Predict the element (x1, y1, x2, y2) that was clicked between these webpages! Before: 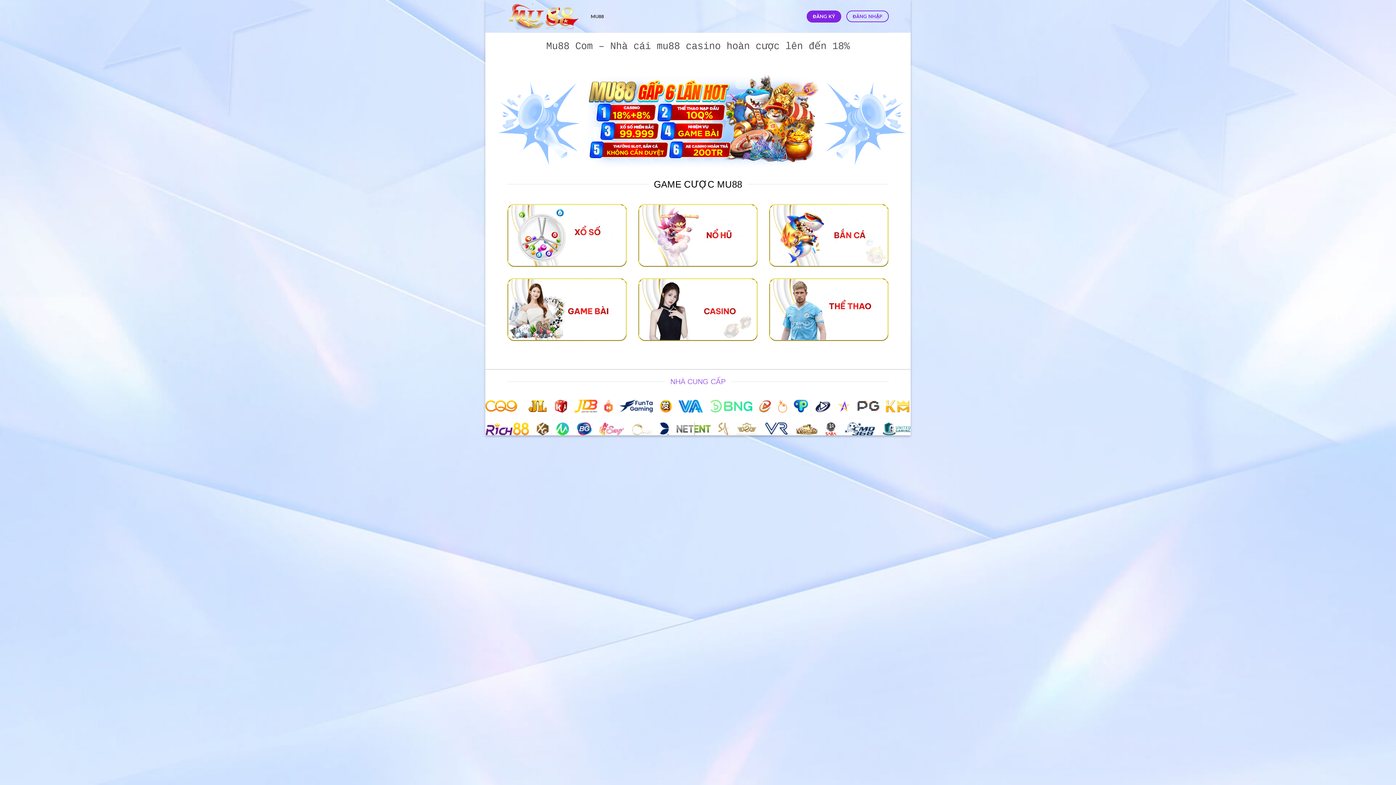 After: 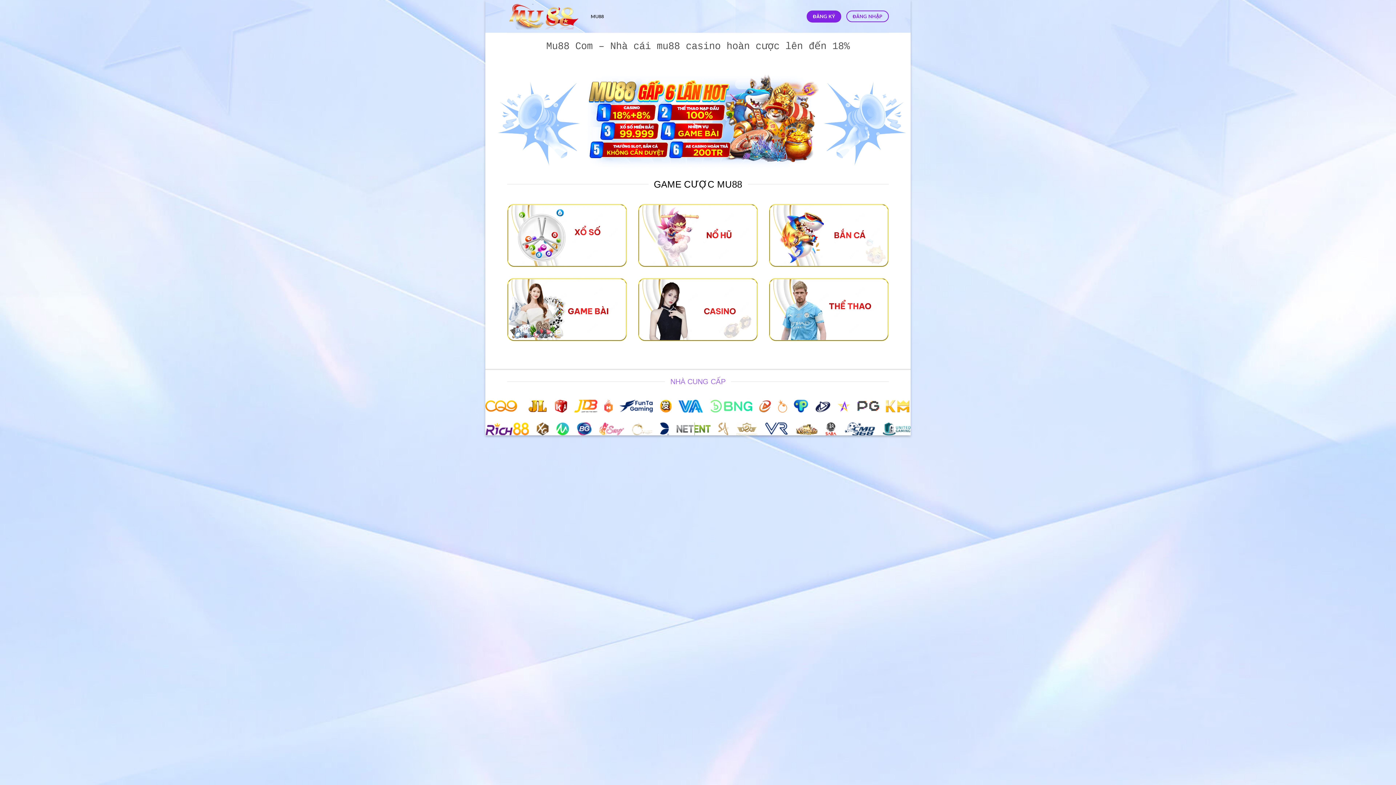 Action: bbox: (507, 3, 580, 29)